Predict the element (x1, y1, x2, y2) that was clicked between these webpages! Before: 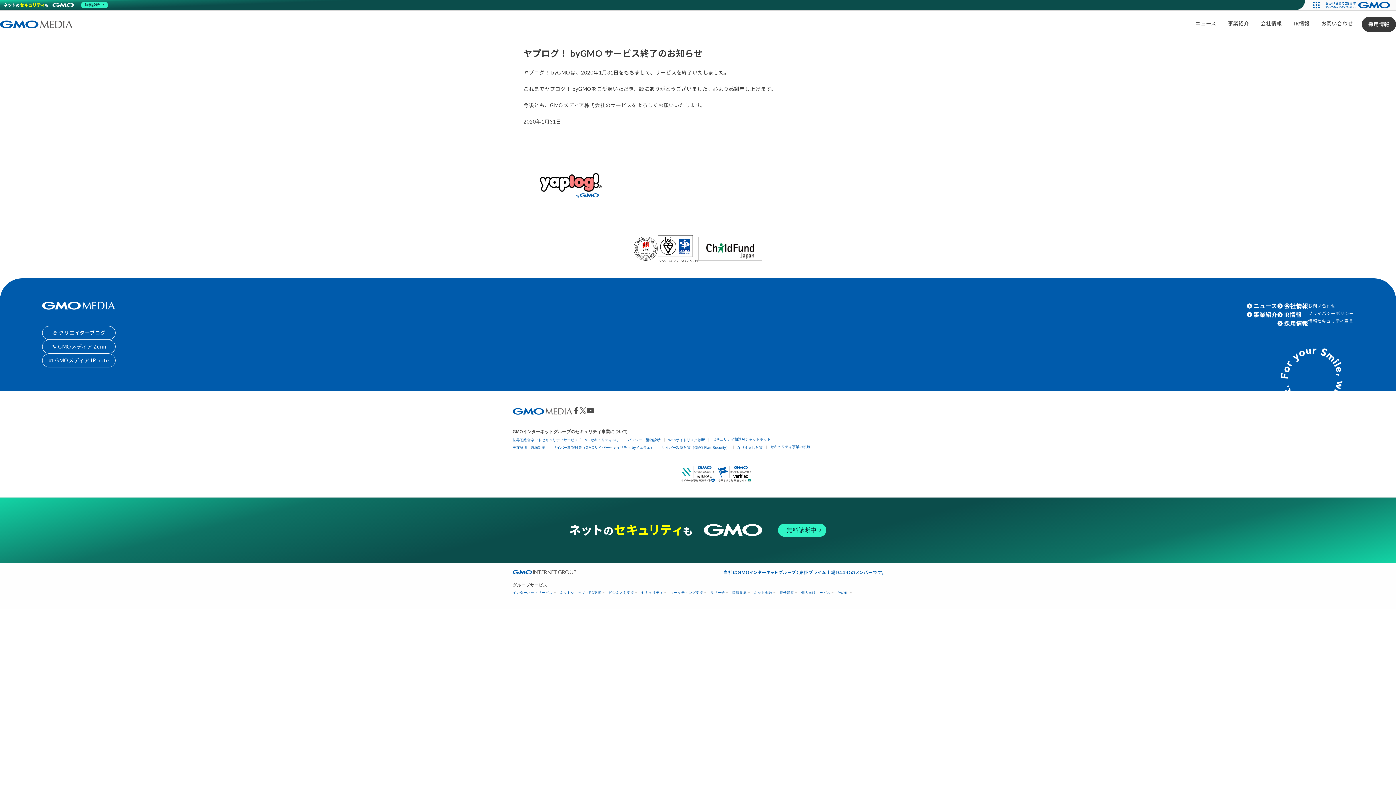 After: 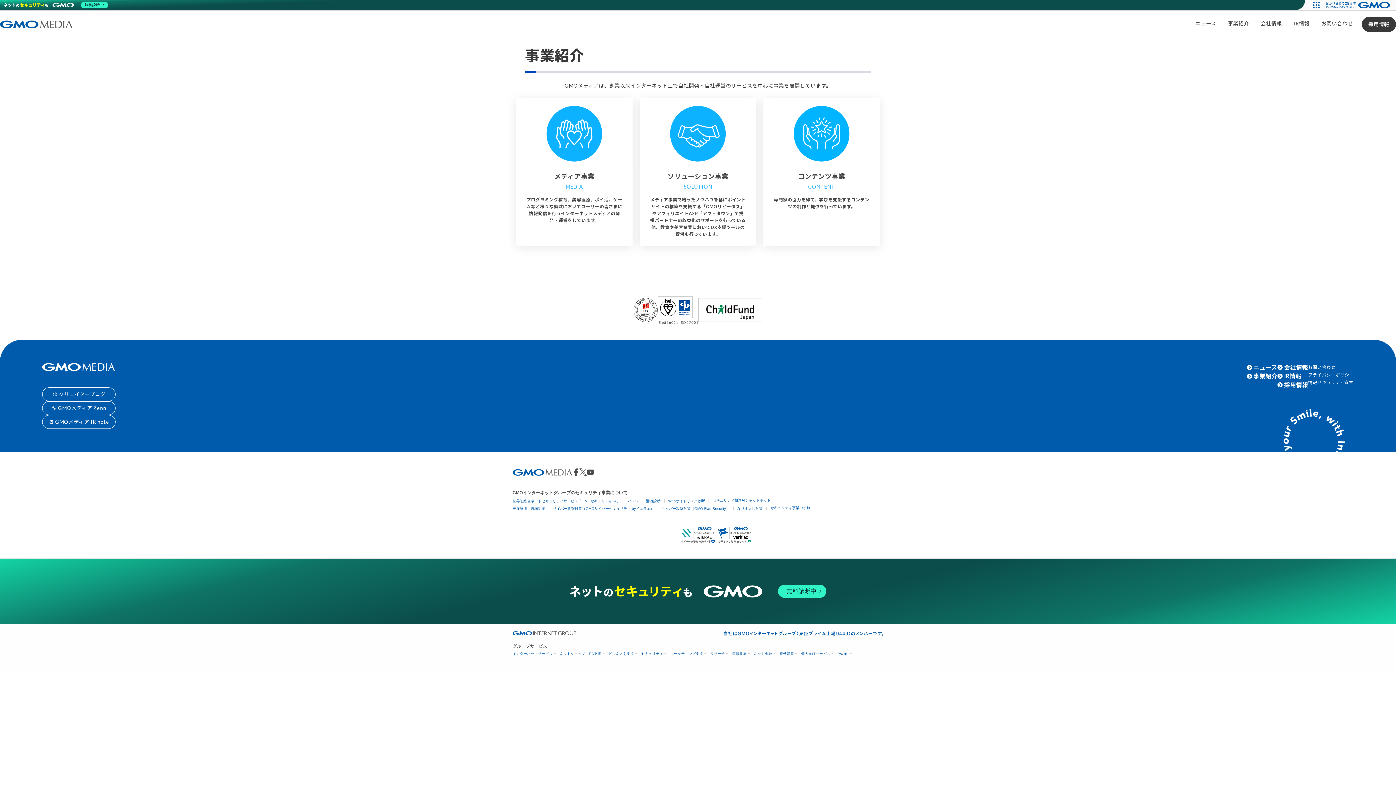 Action: bbox: (1222, 16, 1255, 30) label: 事業紹介